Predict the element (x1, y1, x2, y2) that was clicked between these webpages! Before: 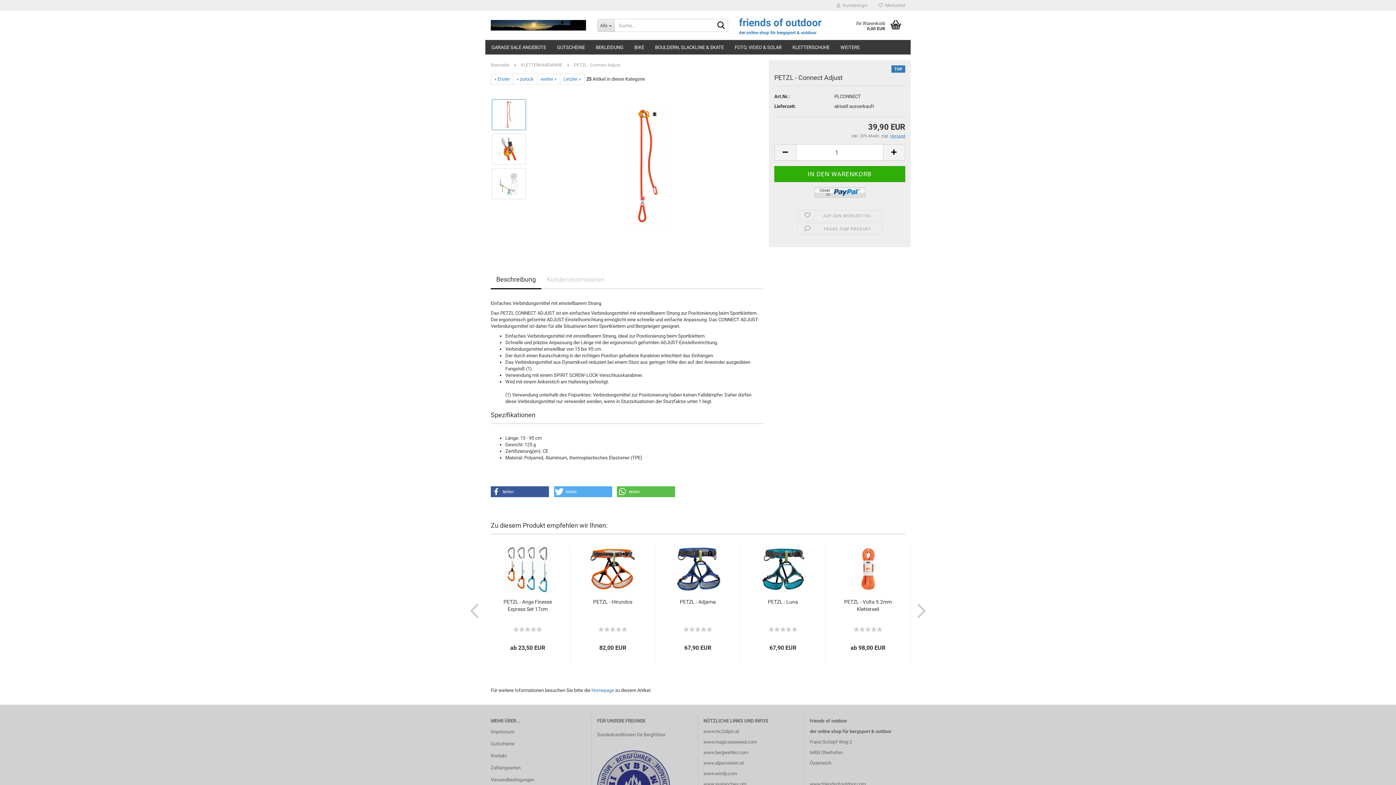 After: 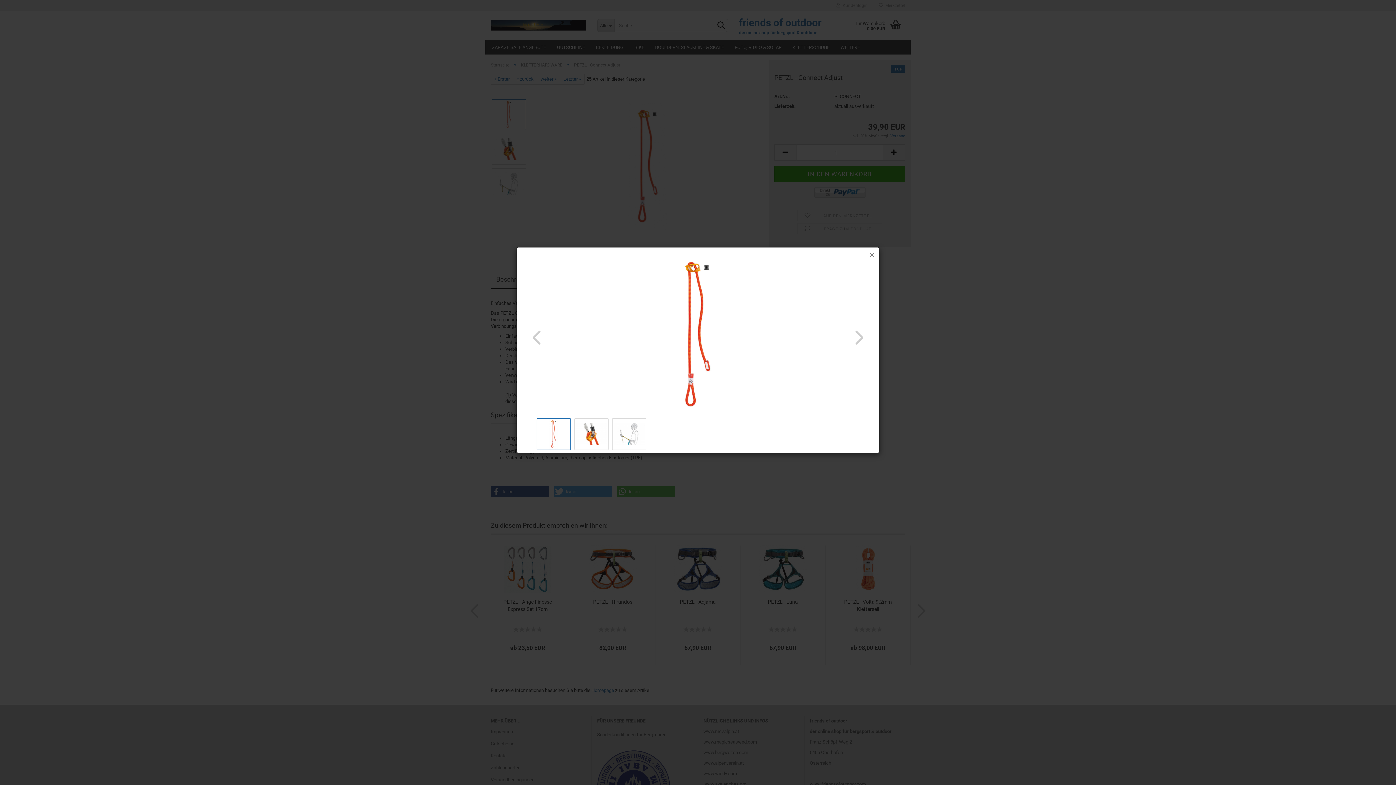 Action: bbox: (628, 163, 668, 168)